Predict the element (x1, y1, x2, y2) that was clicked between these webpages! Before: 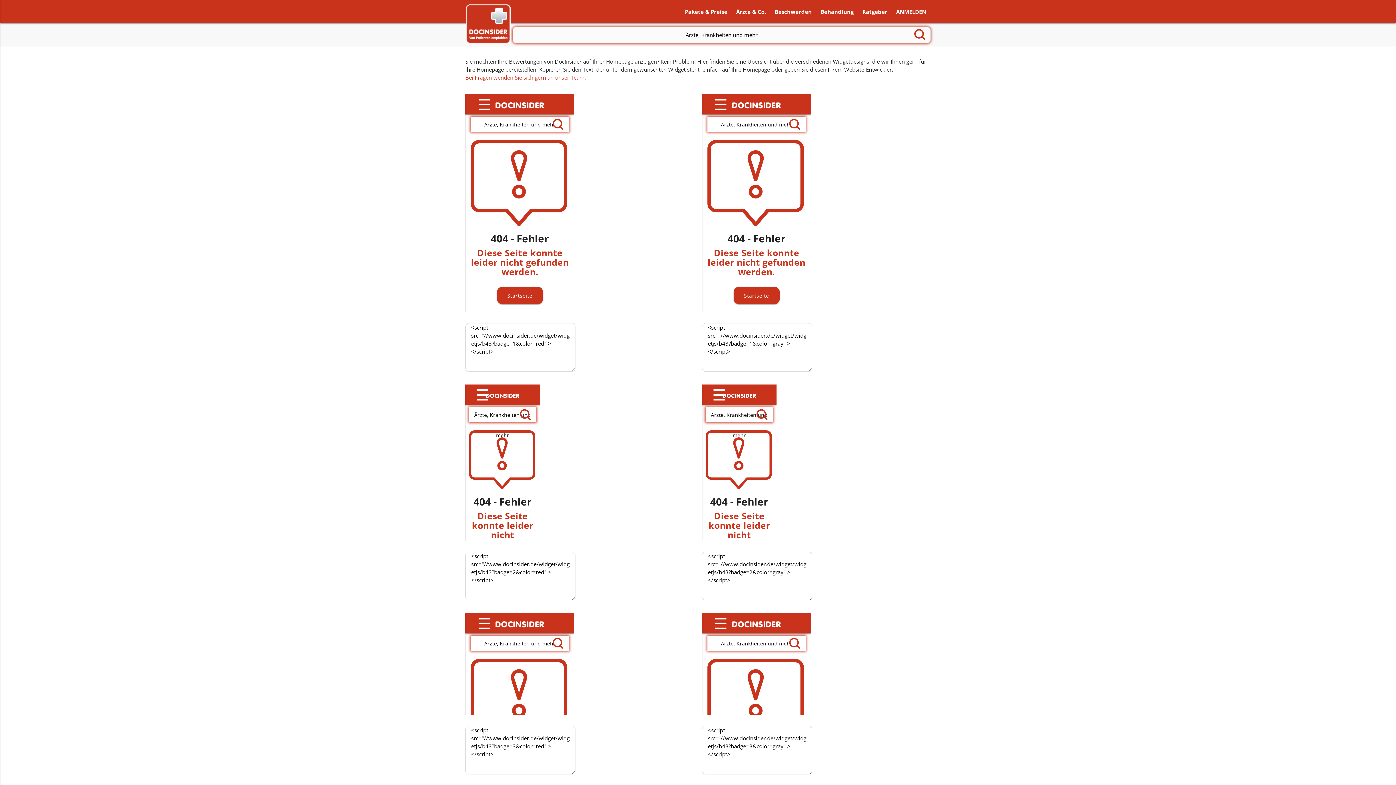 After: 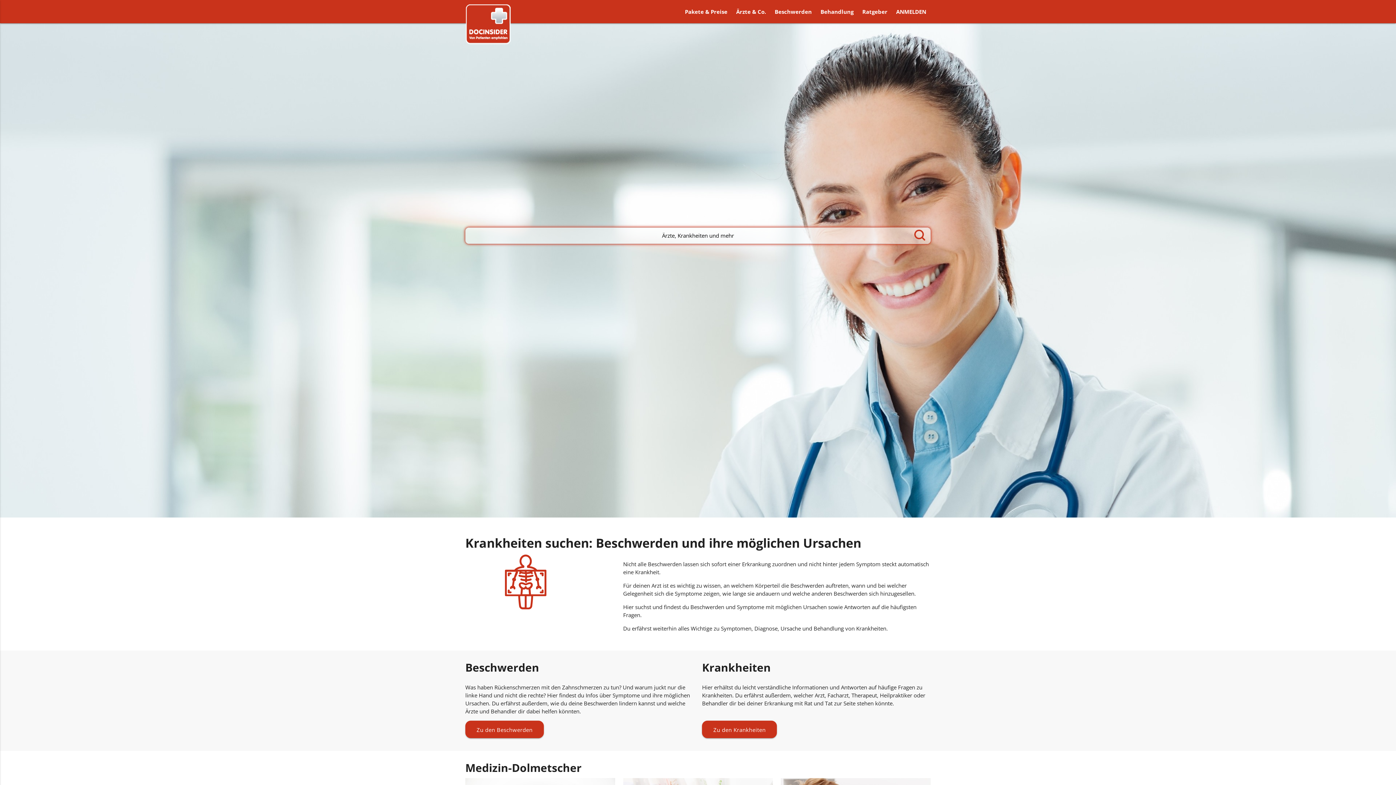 Action: bbox: (770, 0, 816, 23) label: Beschwerden